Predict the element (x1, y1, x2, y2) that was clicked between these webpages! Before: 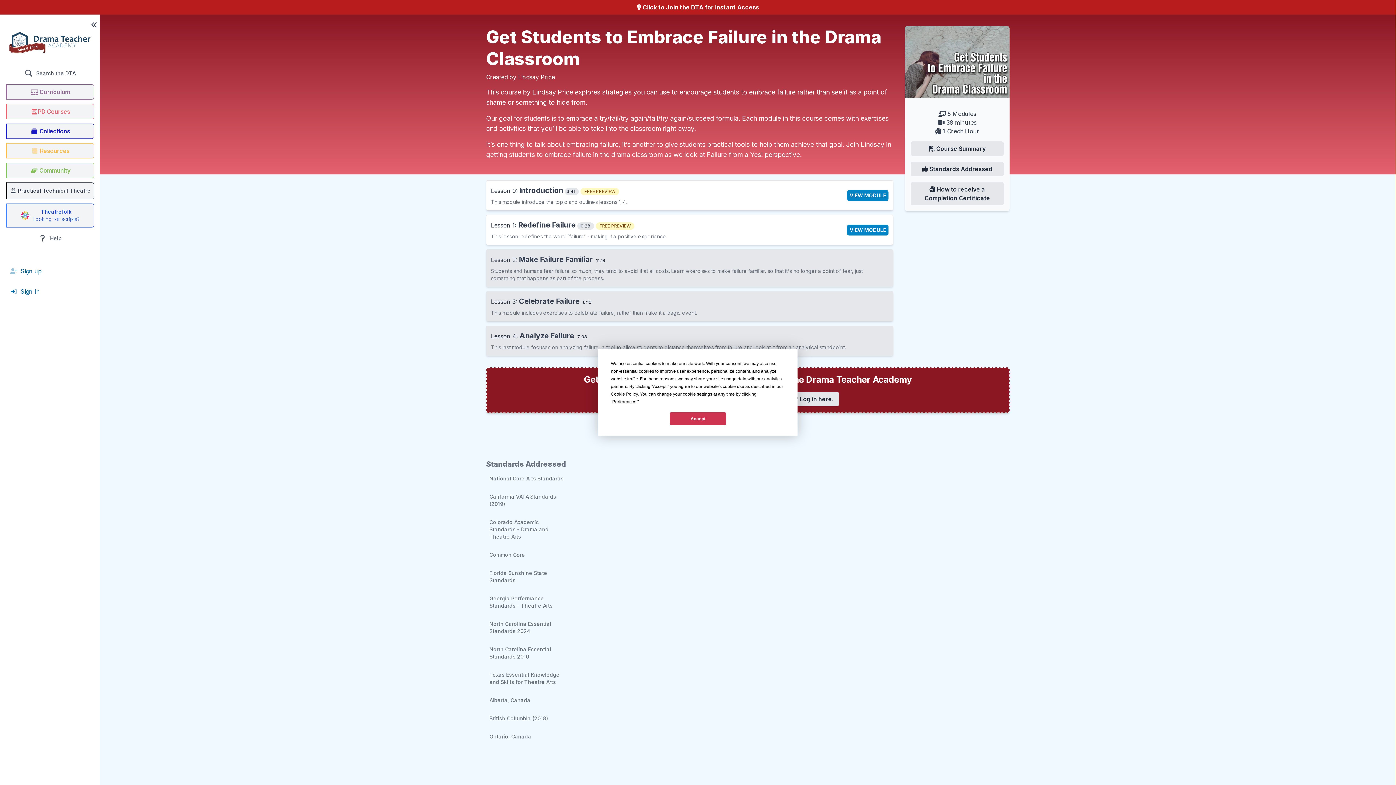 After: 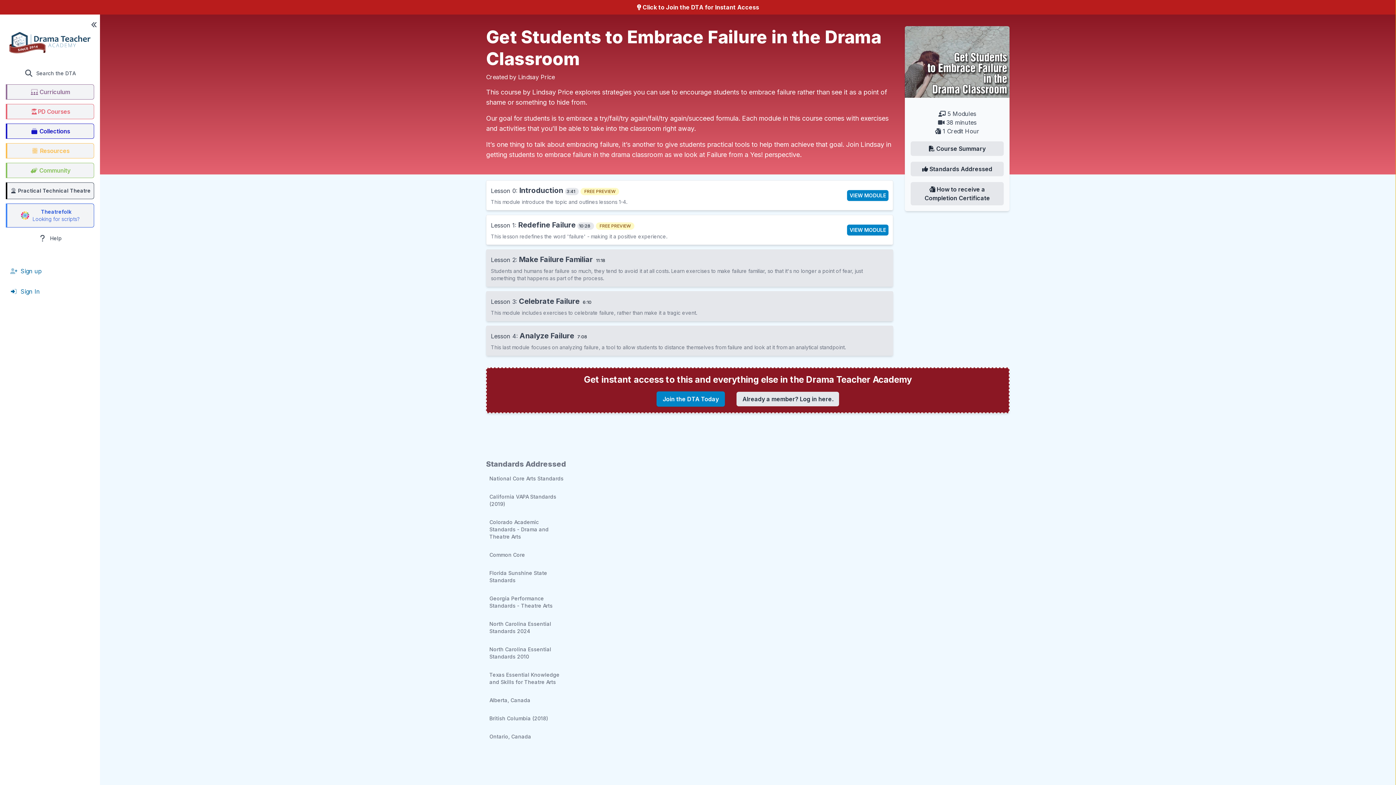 Action: bbox: (670, 412, 726, 425) label: Accept